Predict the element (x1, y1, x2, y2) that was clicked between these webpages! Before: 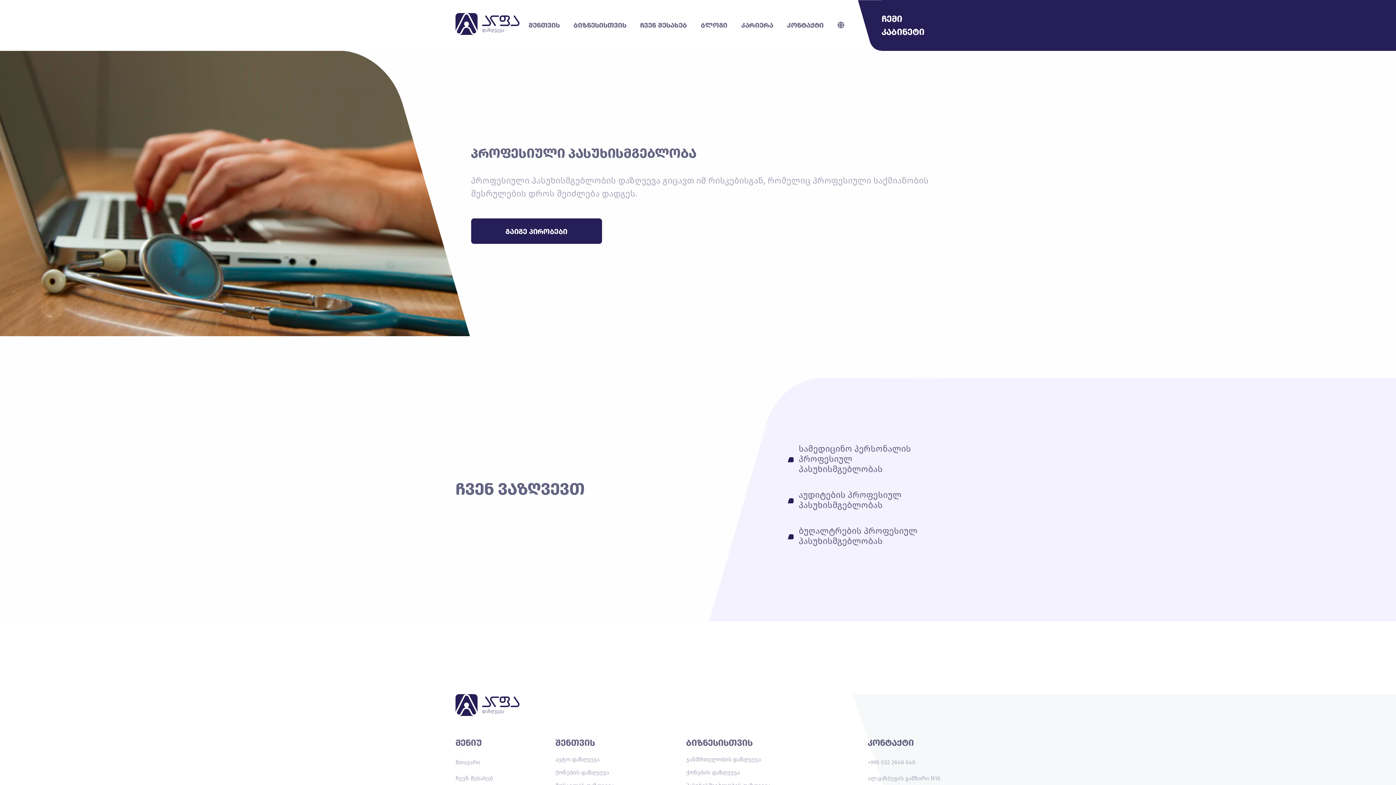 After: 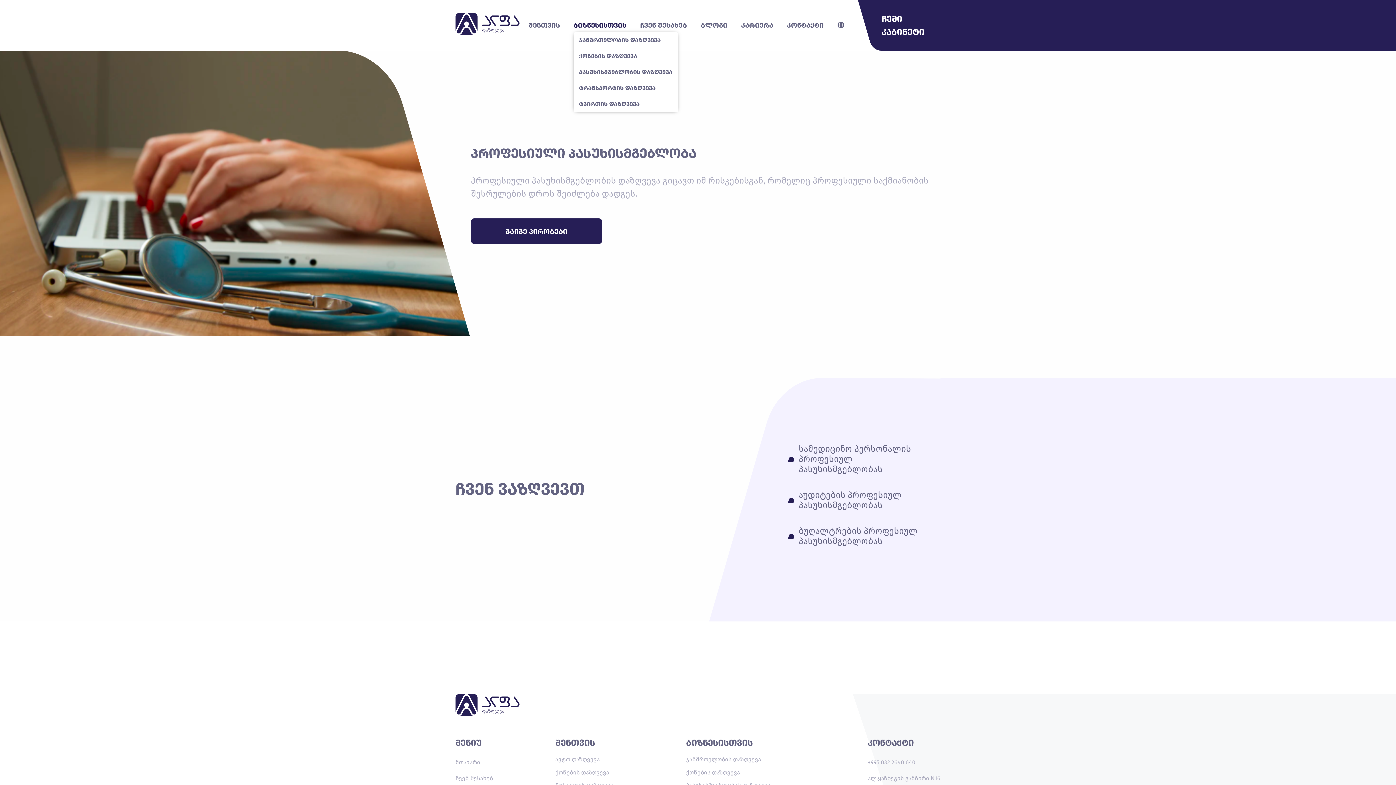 Action: label: ბიზნესისთვის bbox: (573, 21, 640, 32)